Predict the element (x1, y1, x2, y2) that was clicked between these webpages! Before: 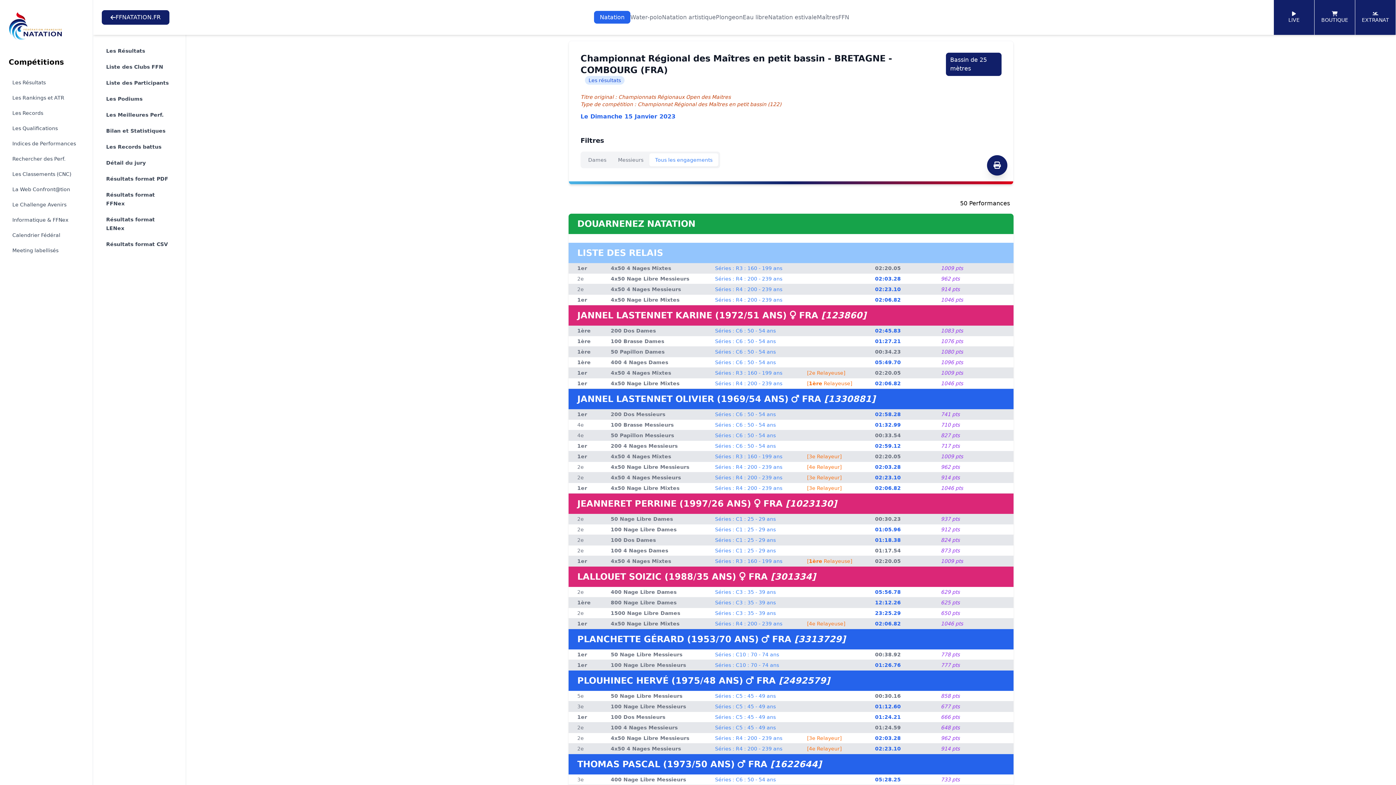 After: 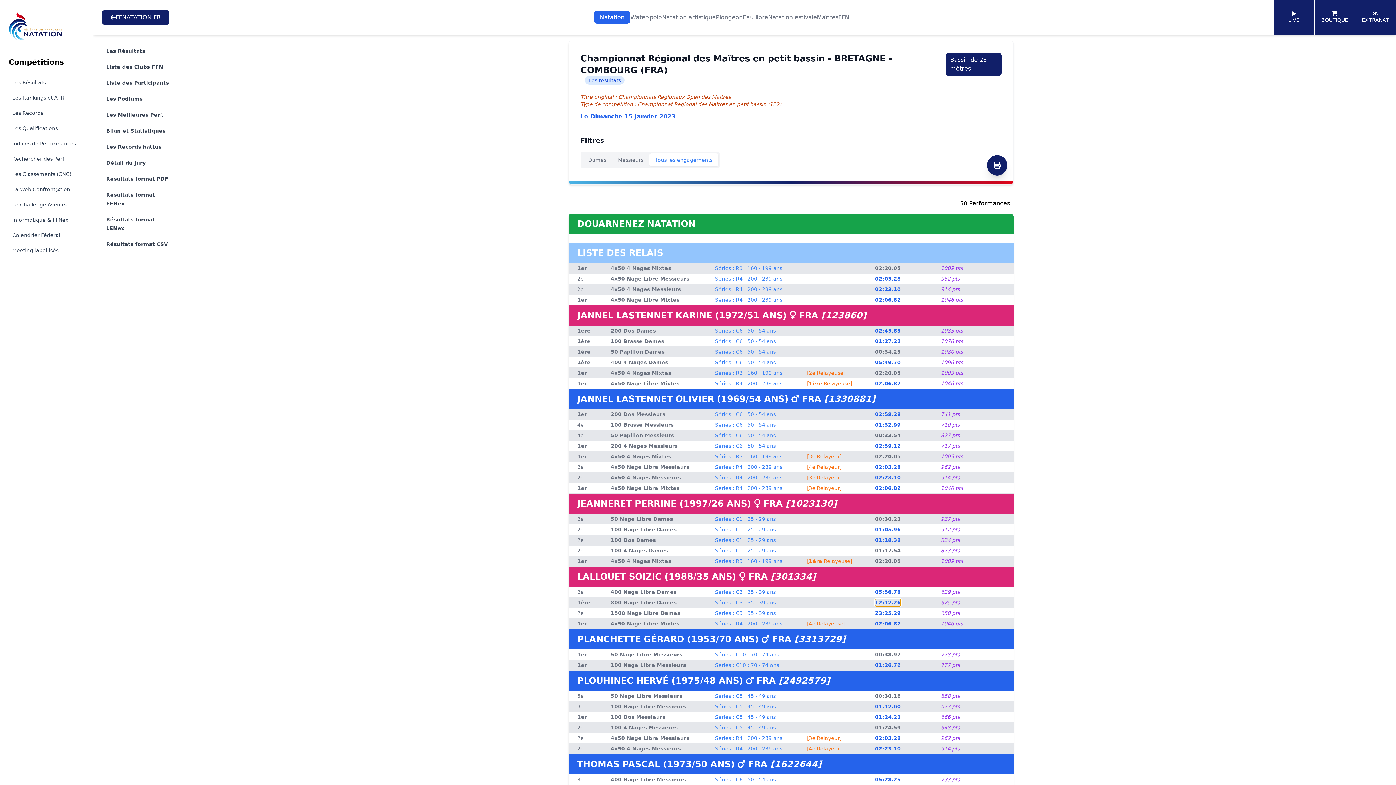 Action: label: 12:12.26 bbox: (875, 600, 901, 605)